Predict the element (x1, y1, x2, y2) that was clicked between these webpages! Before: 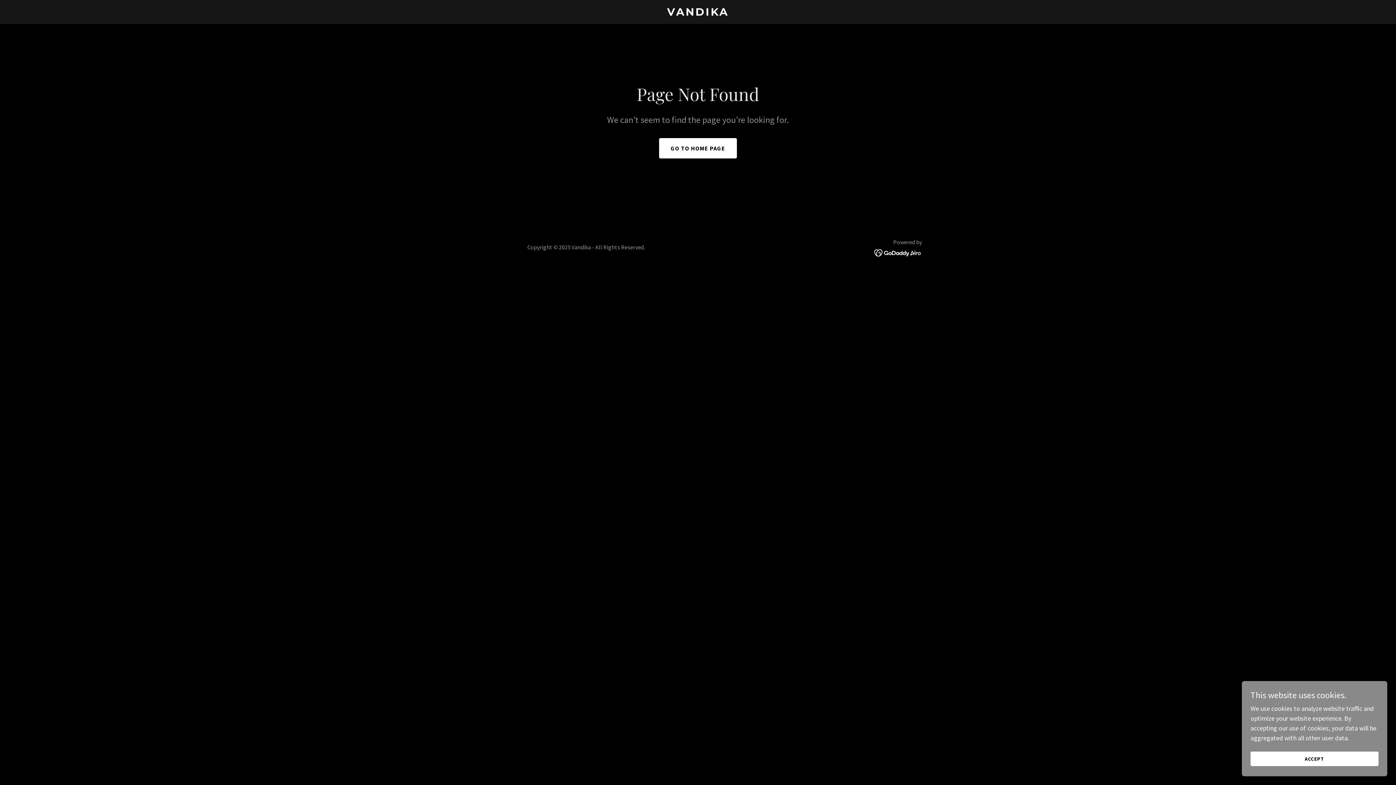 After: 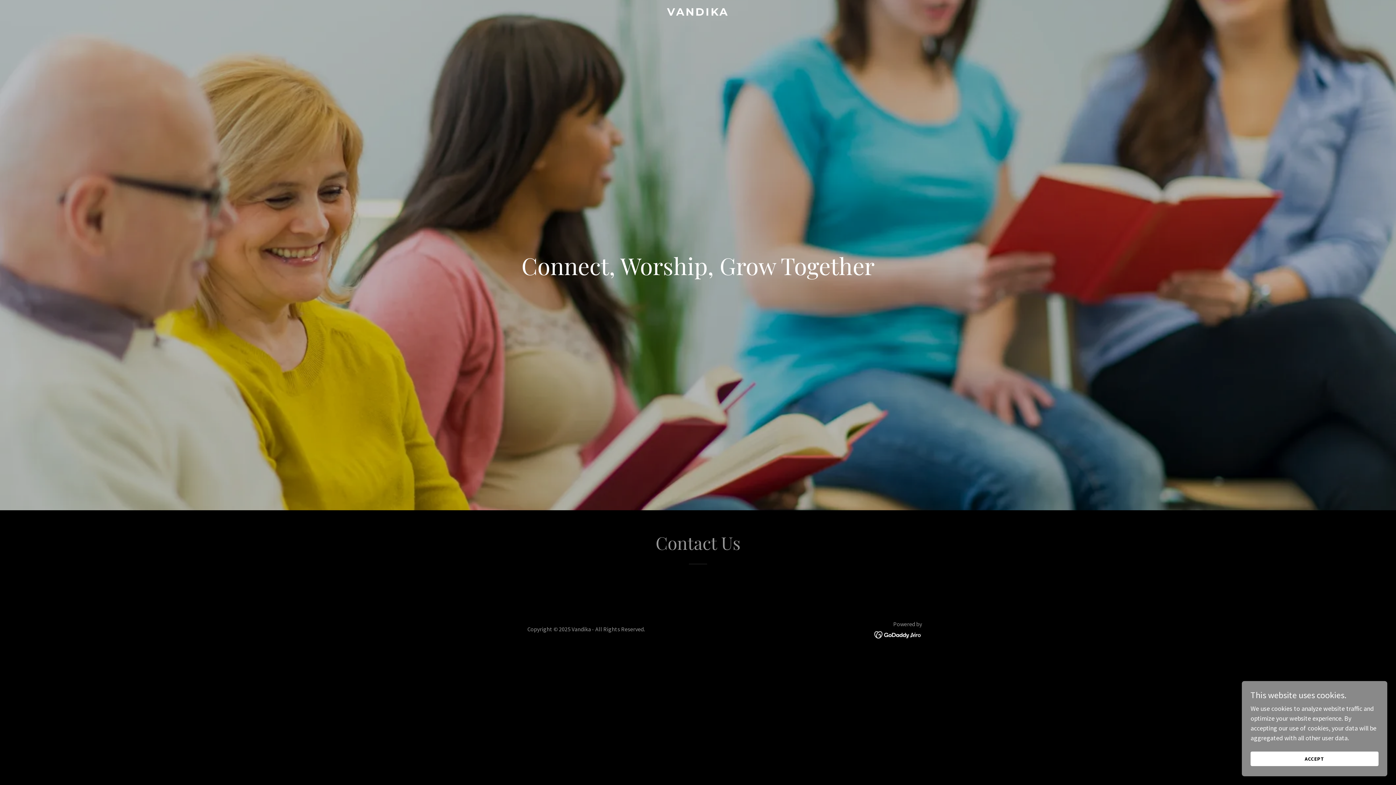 Action: label: GO TO HOME PAGE bbox: (659, 138, 737, 158)